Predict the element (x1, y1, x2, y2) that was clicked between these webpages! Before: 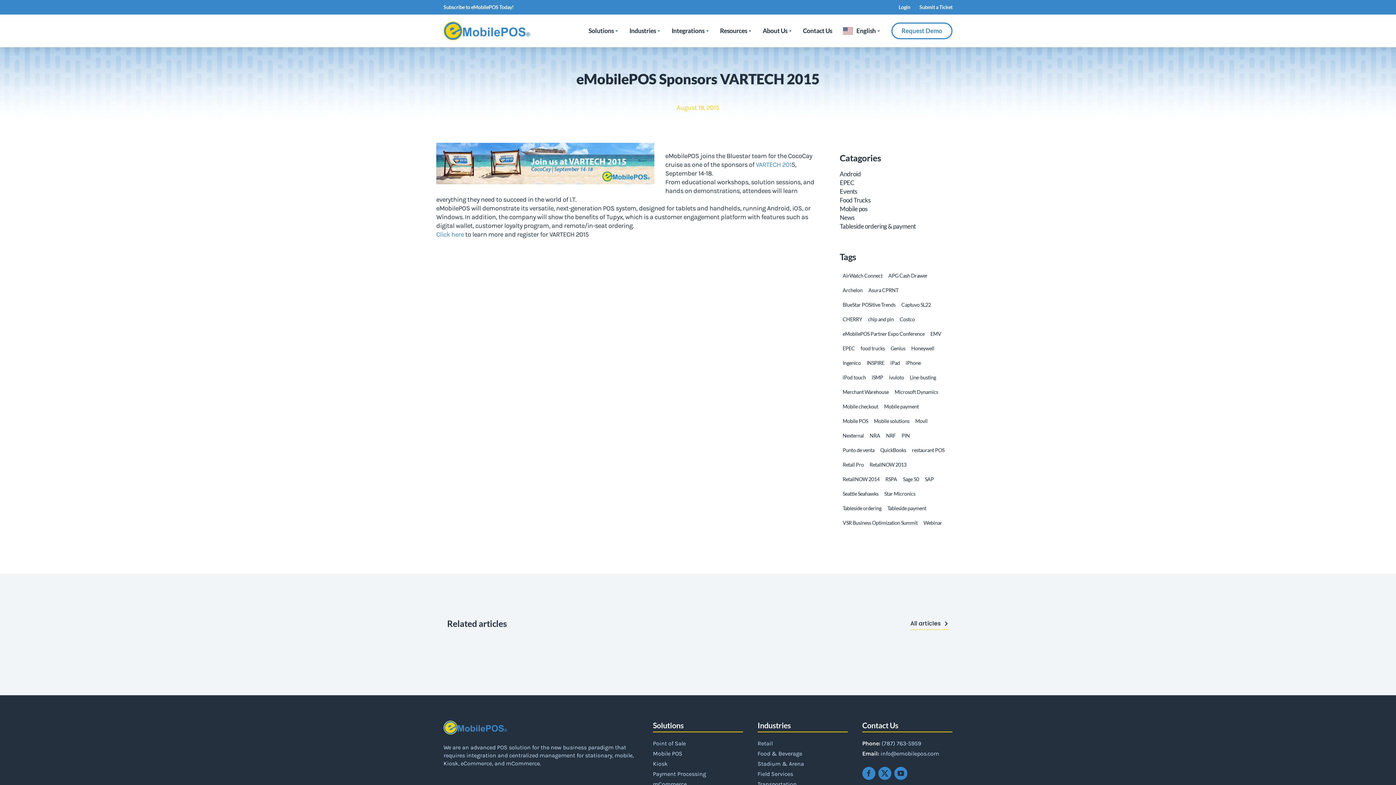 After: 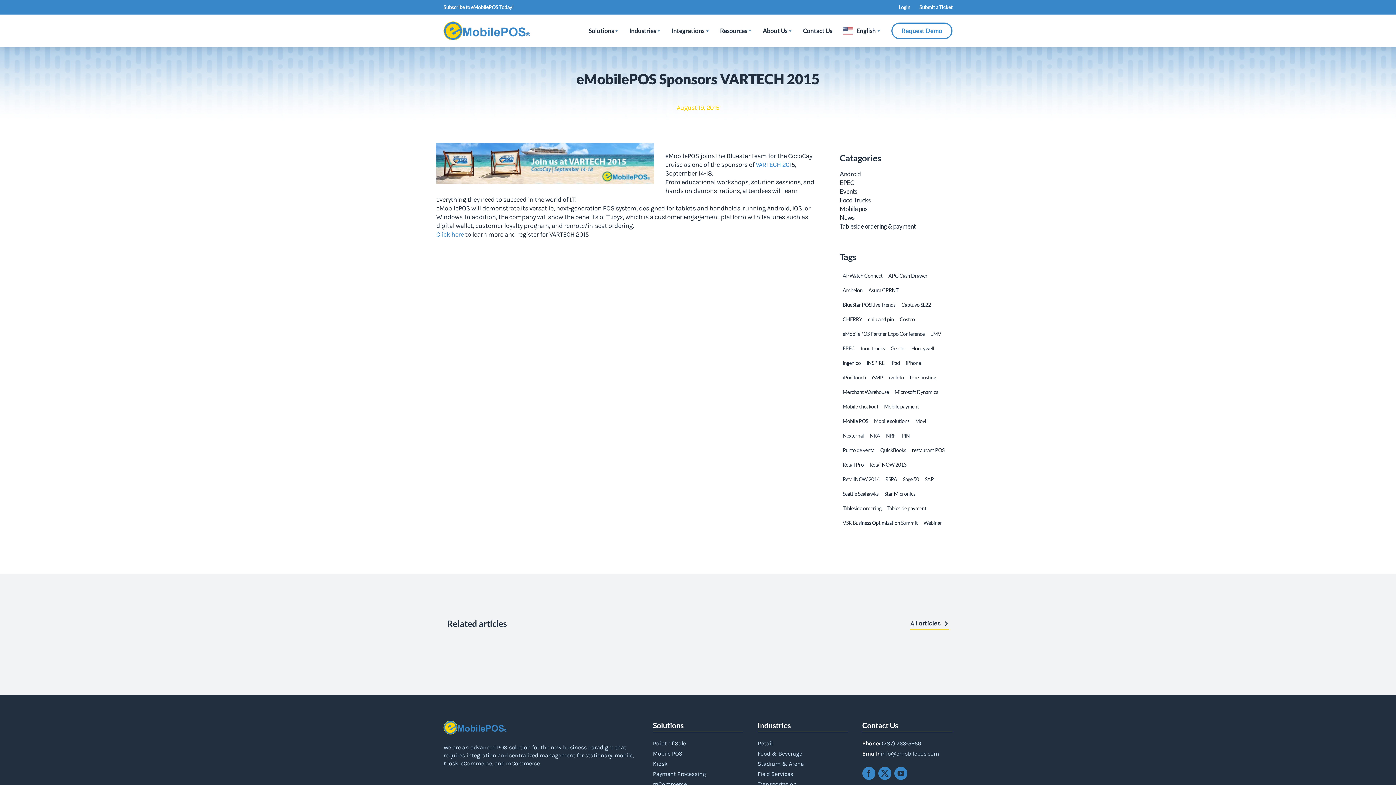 Action: label: chip and pin bbox: (865, 313, 896, 325)